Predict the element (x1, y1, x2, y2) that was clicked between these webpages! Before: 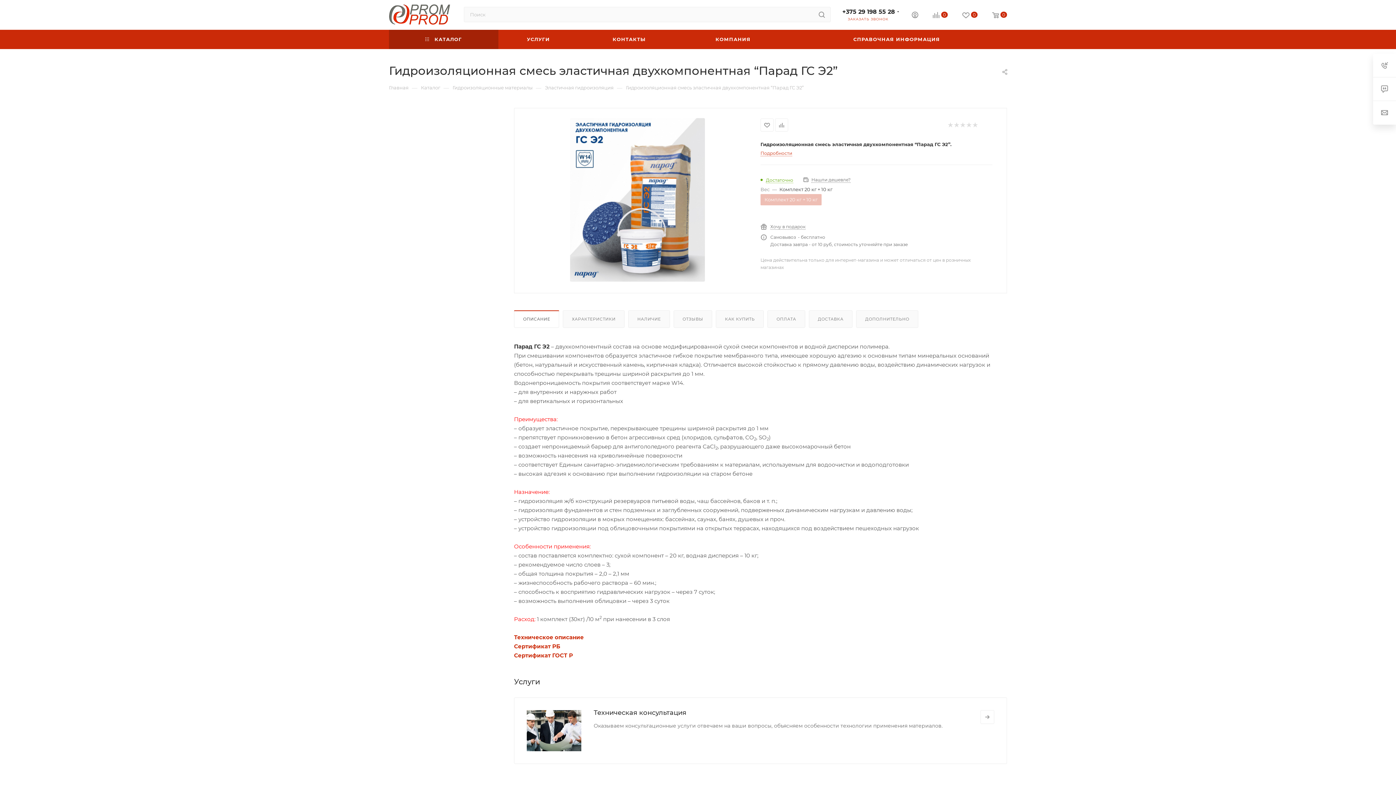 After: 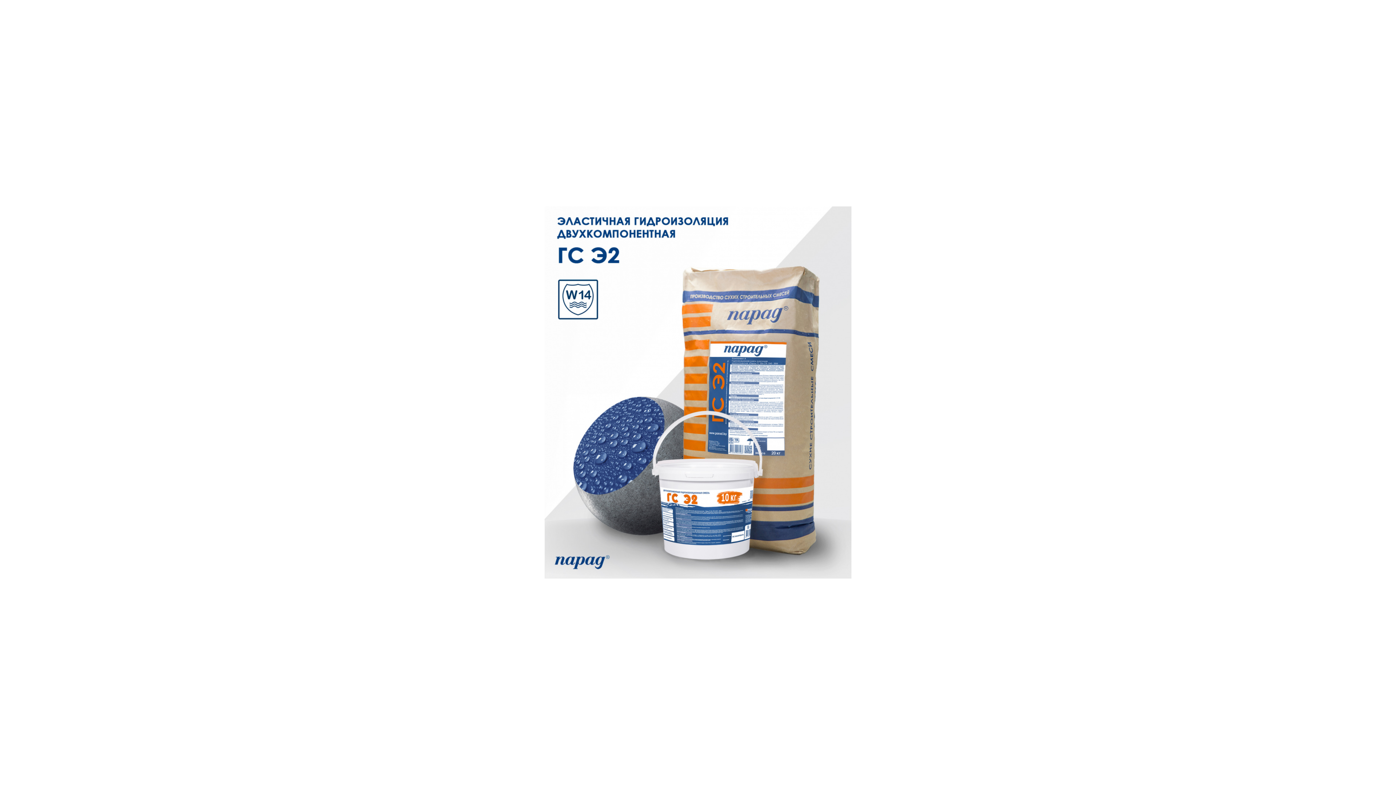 Action: bbox: (555, 118, 719, 281)